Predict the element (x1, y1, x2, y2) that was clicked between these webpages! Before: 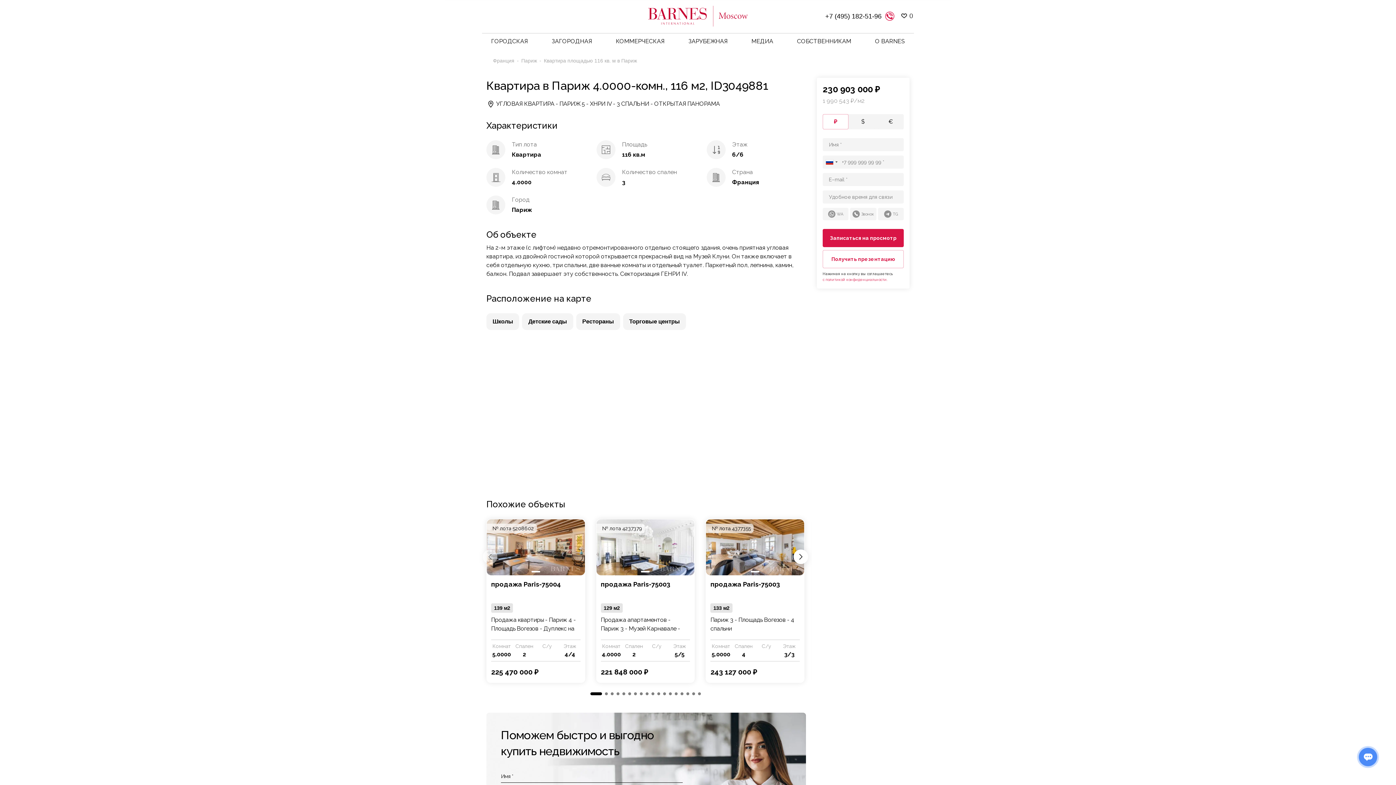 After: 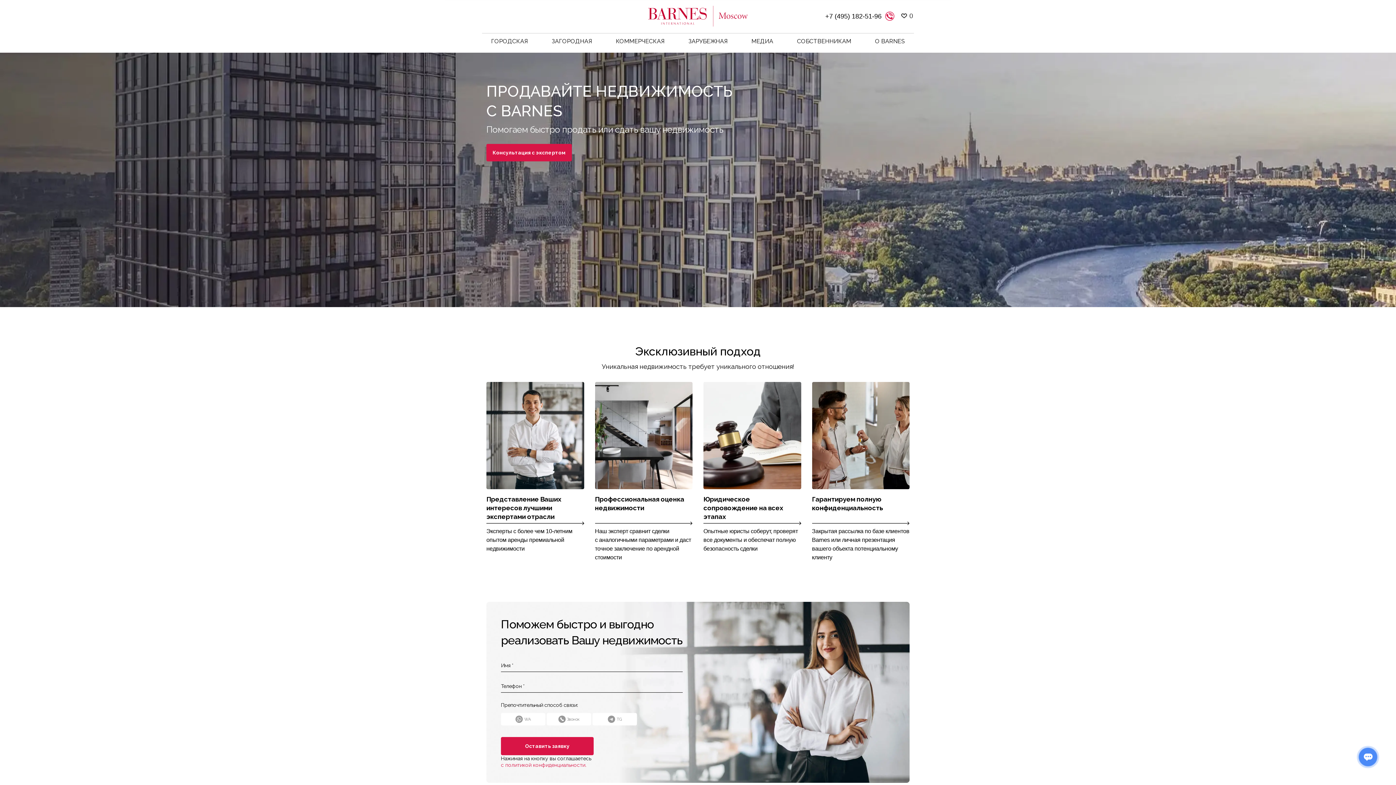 Action: label: СОБСТВЕННИКАМ bbox: (793, 33, 855, 49)